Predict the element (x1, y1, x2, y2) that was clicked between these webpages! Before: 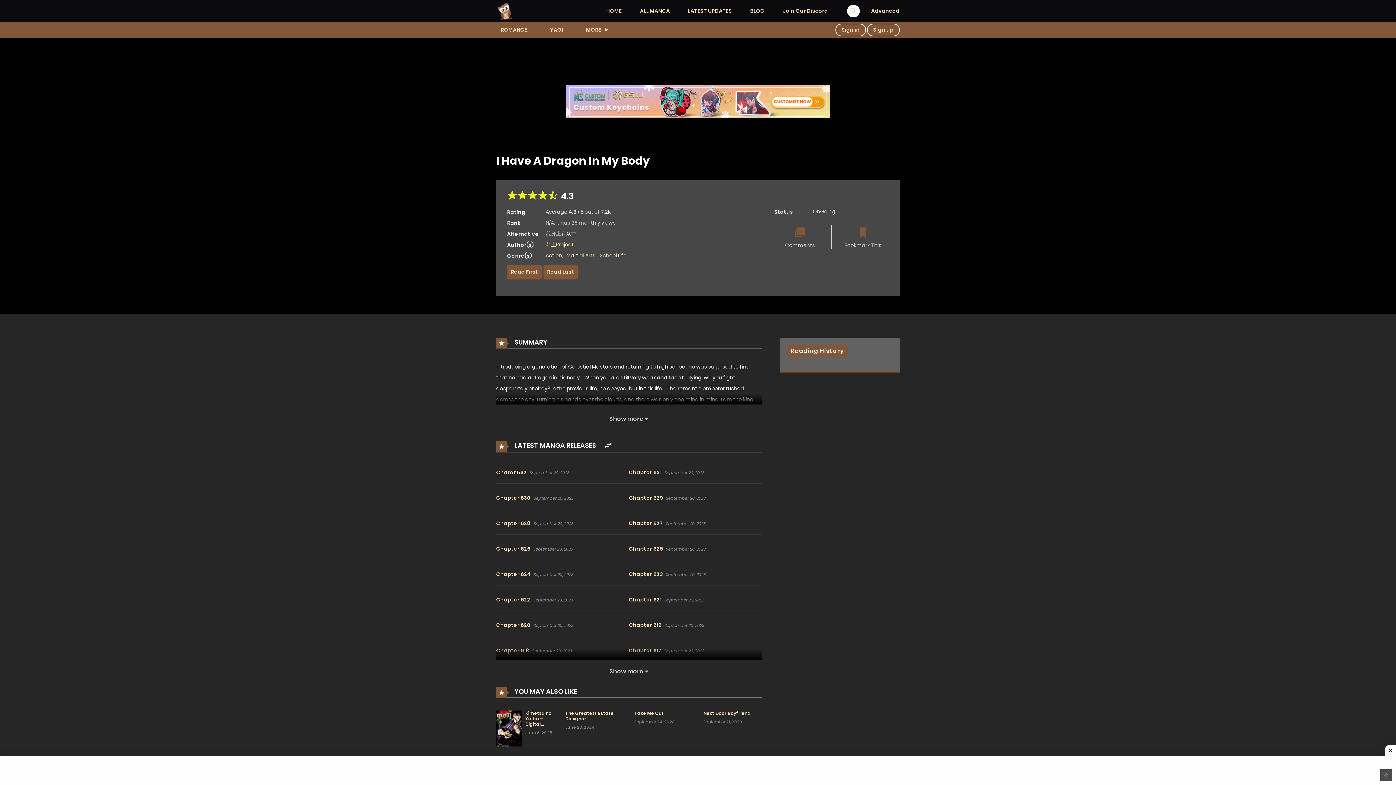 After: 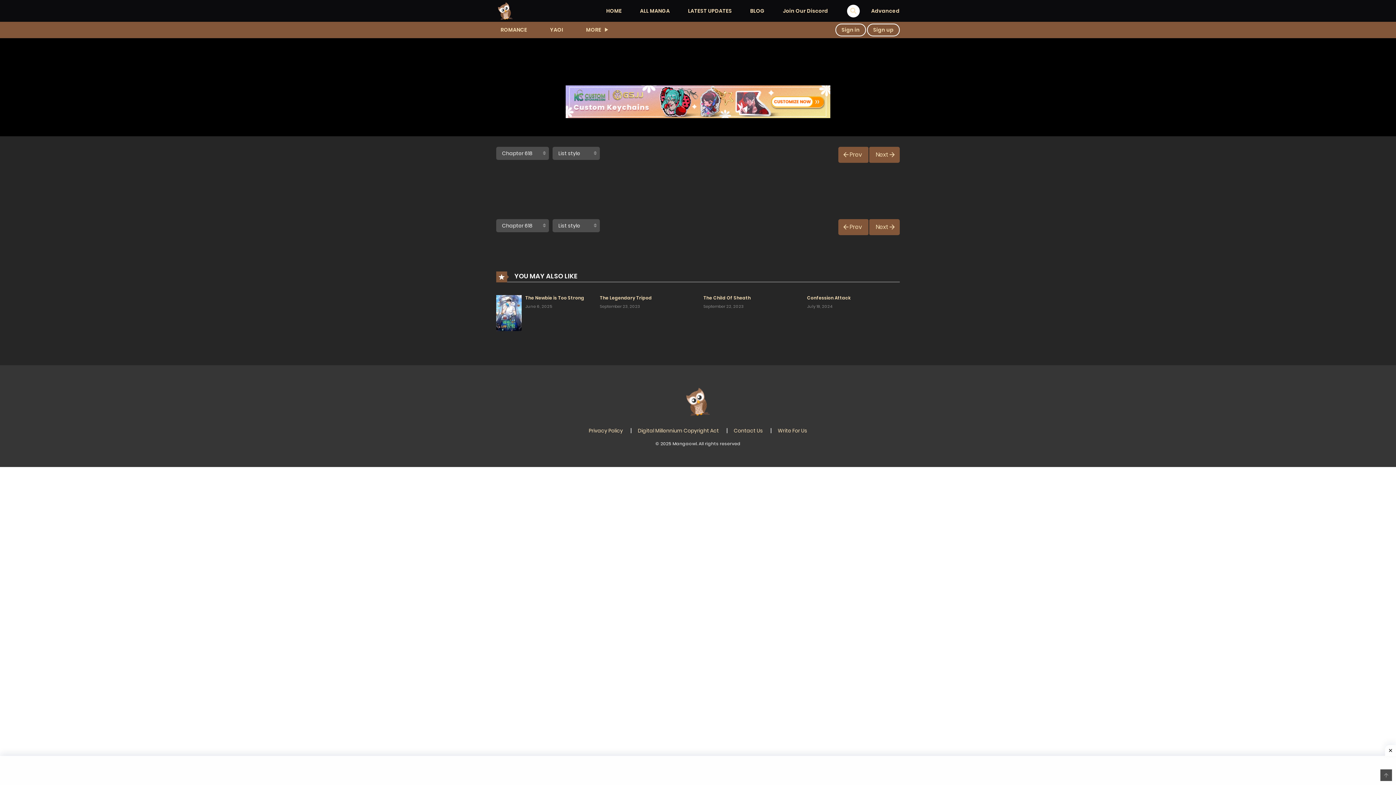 Action: label: Chapter 618 bbox: (496, 640, 529, 661)